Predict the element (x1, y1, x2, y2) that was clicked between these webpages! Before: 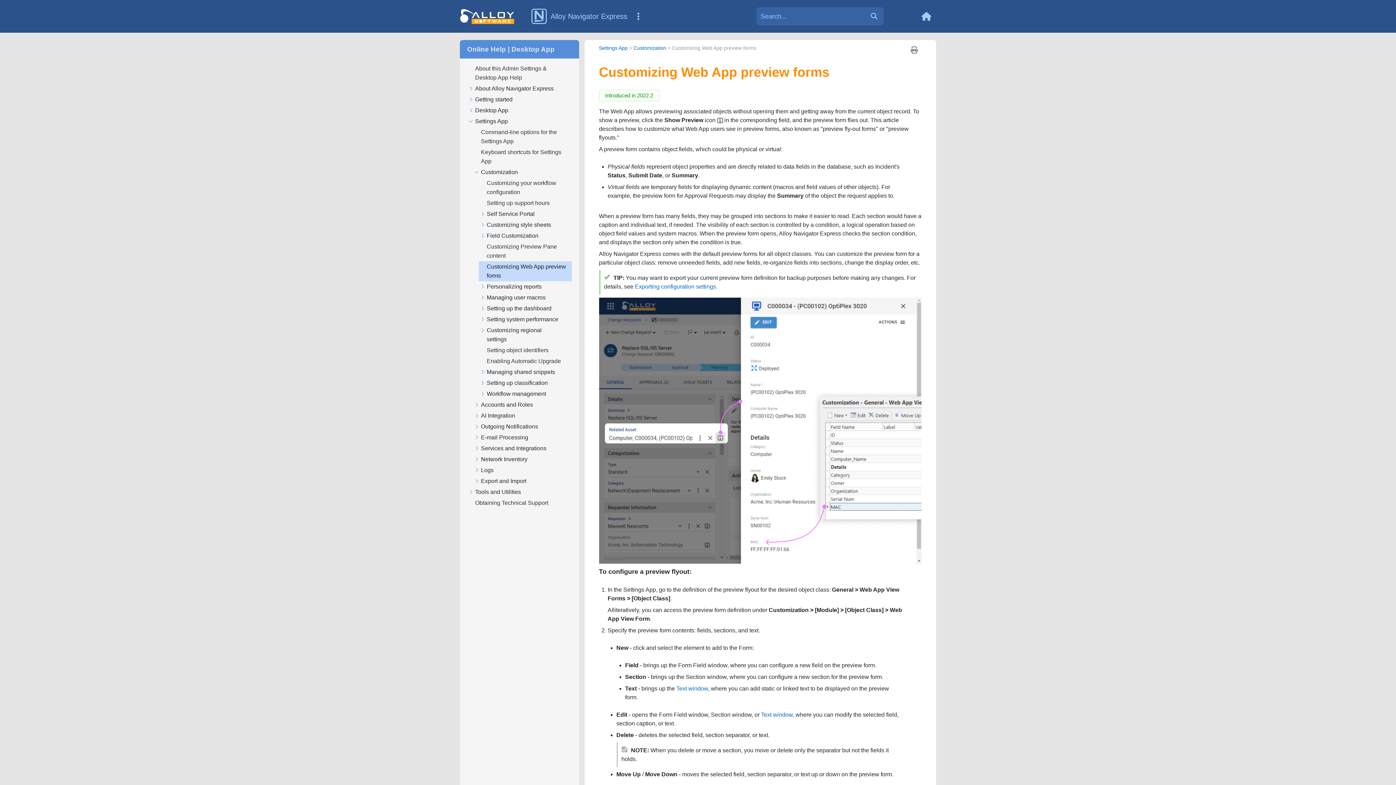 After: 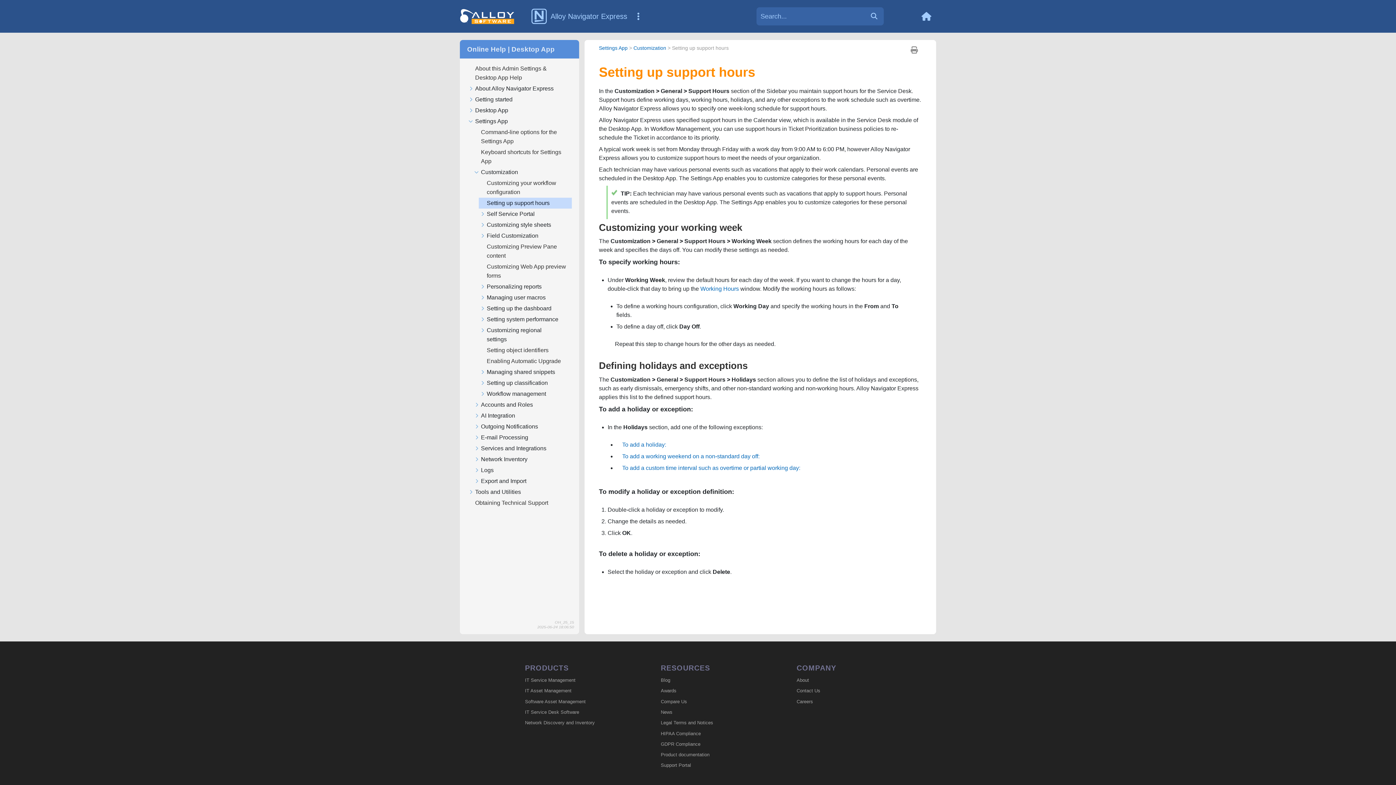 Action: bbox: (478, 197, 571, 208) label: Setting up support hours 